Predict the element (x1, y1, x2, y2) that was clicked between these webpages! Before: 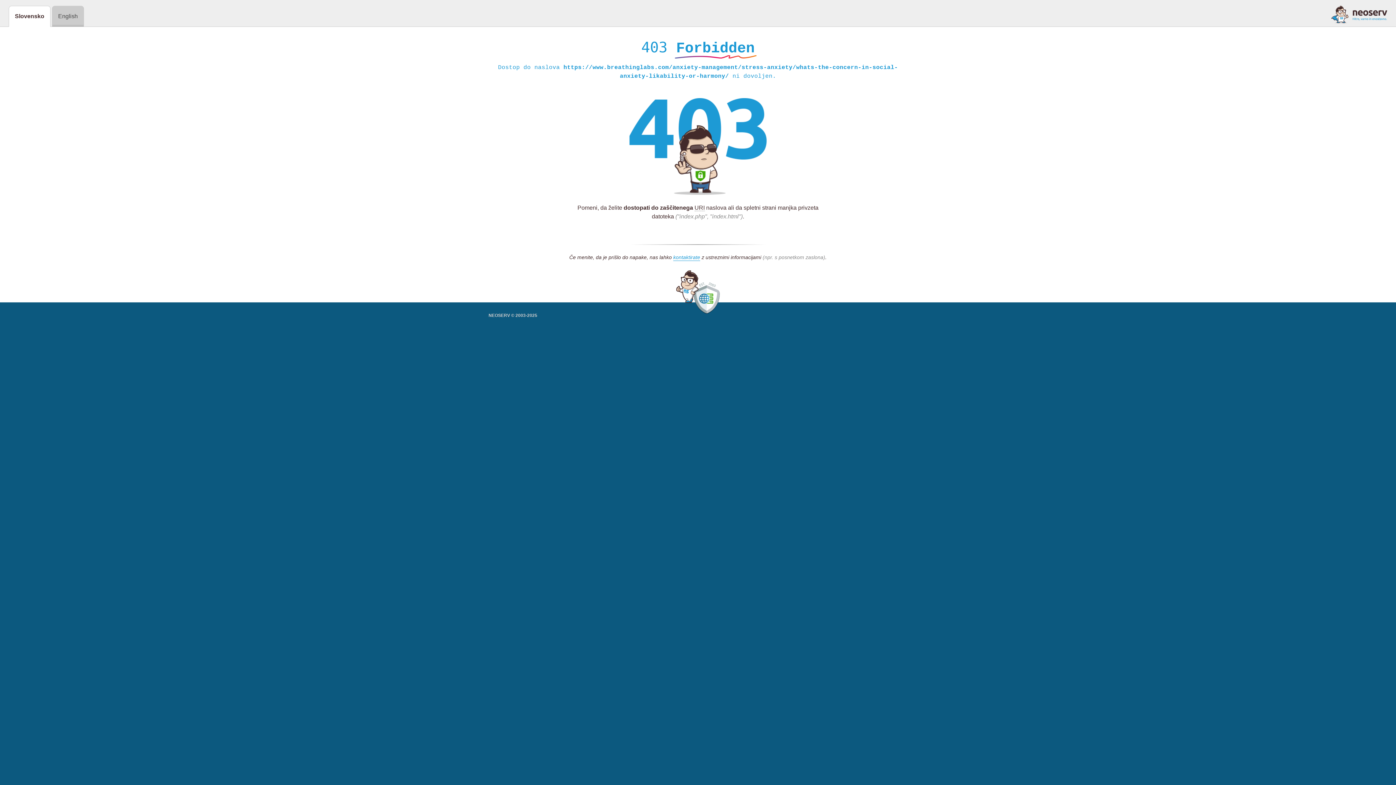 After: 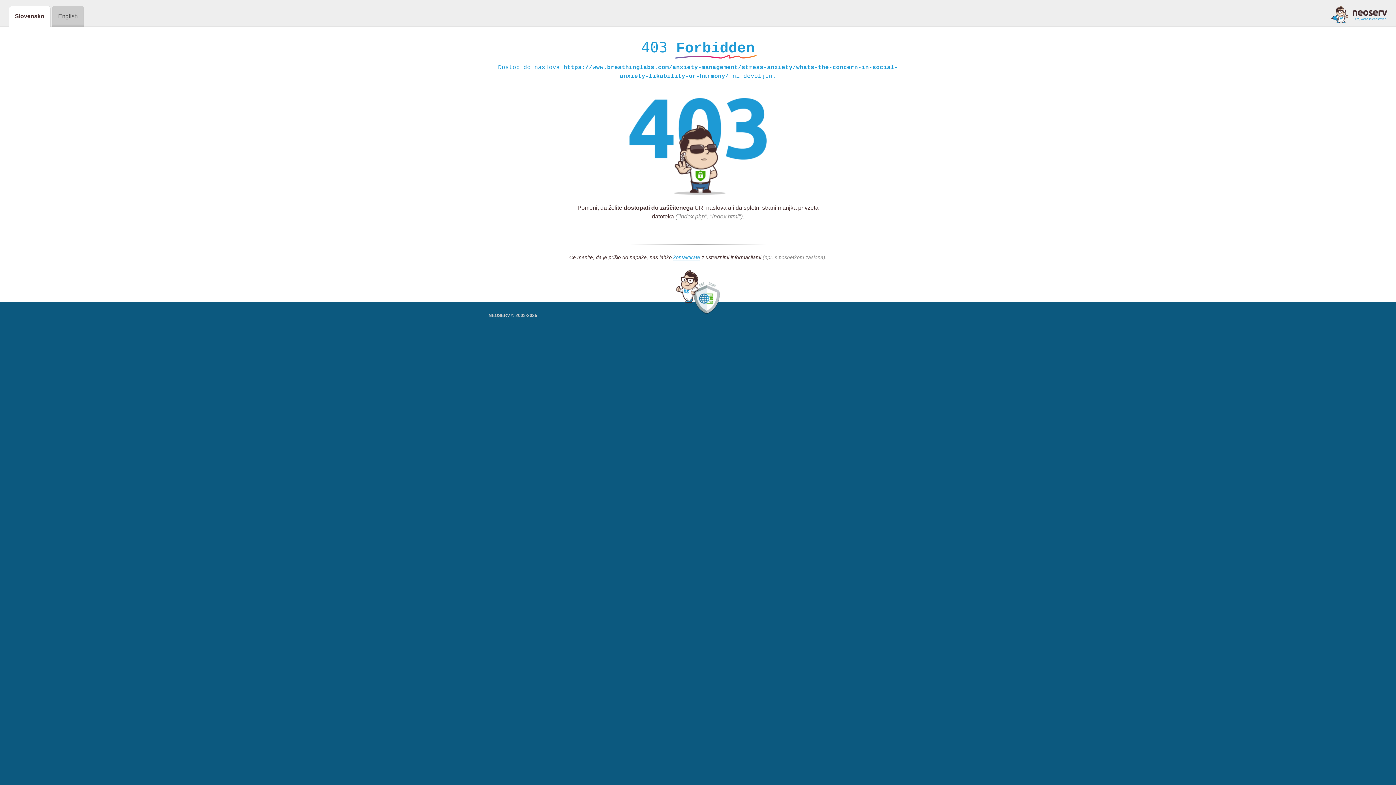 Action: bbox: (1331, 5, 1387, 23)